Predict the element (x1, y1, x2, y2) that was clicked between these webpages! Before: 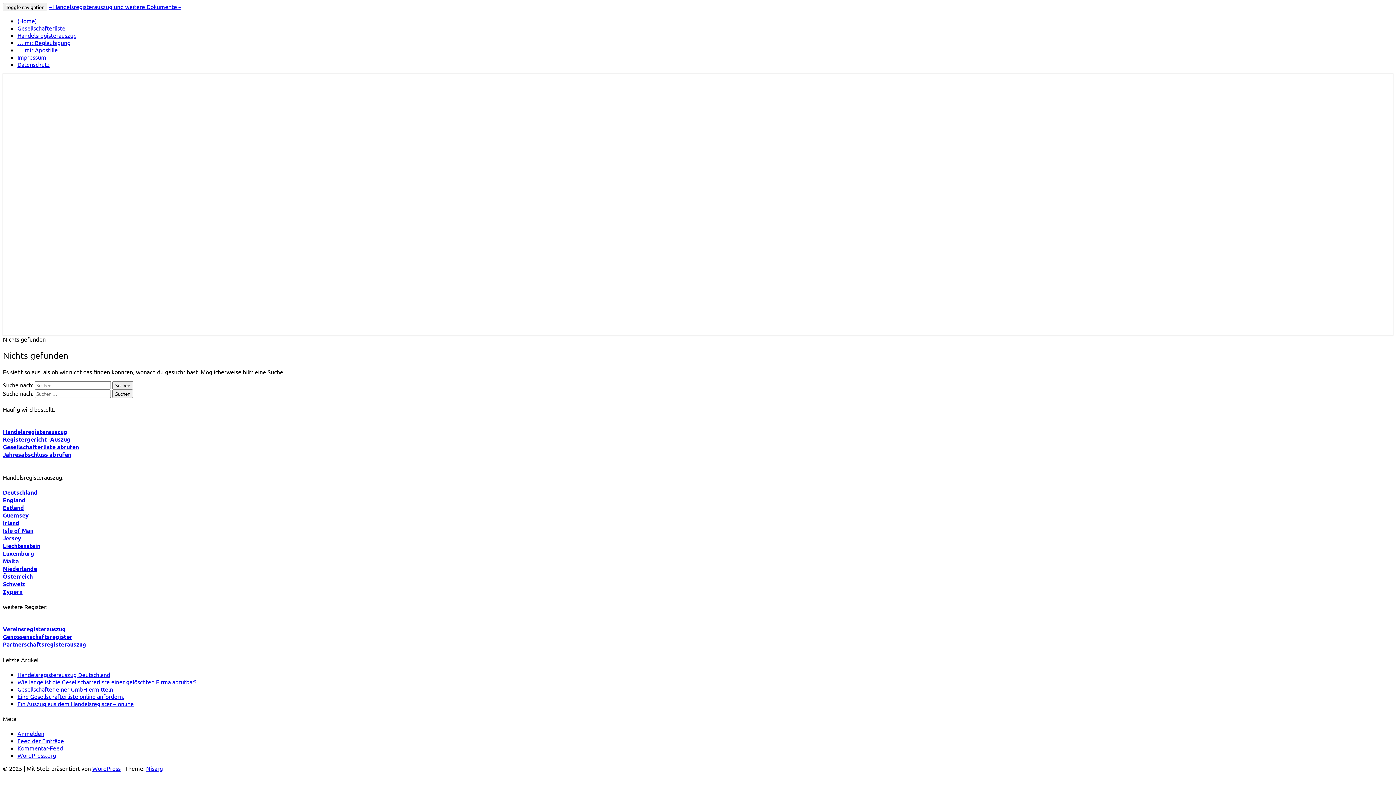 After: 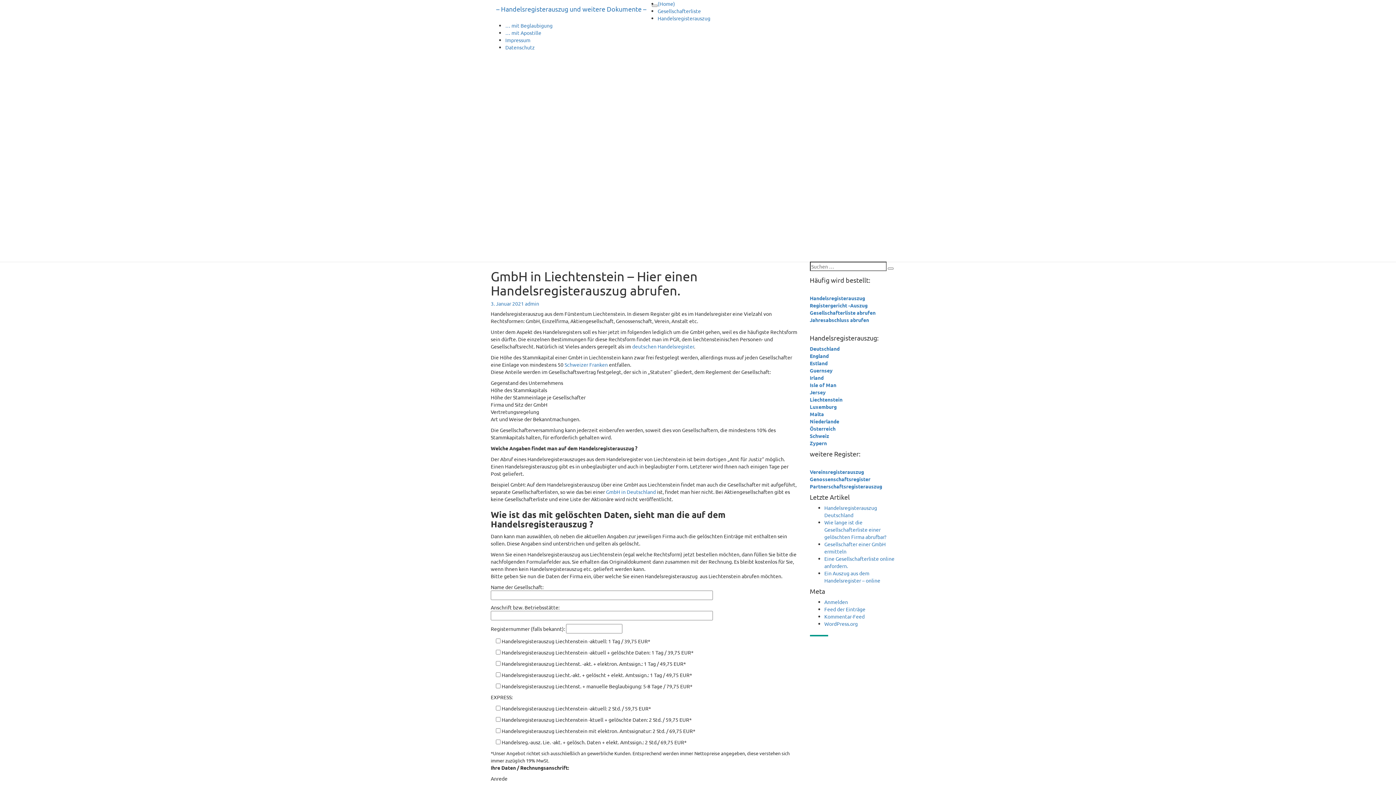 Action: label: Liechtenstein bbox: (2, 542, 40, 549)